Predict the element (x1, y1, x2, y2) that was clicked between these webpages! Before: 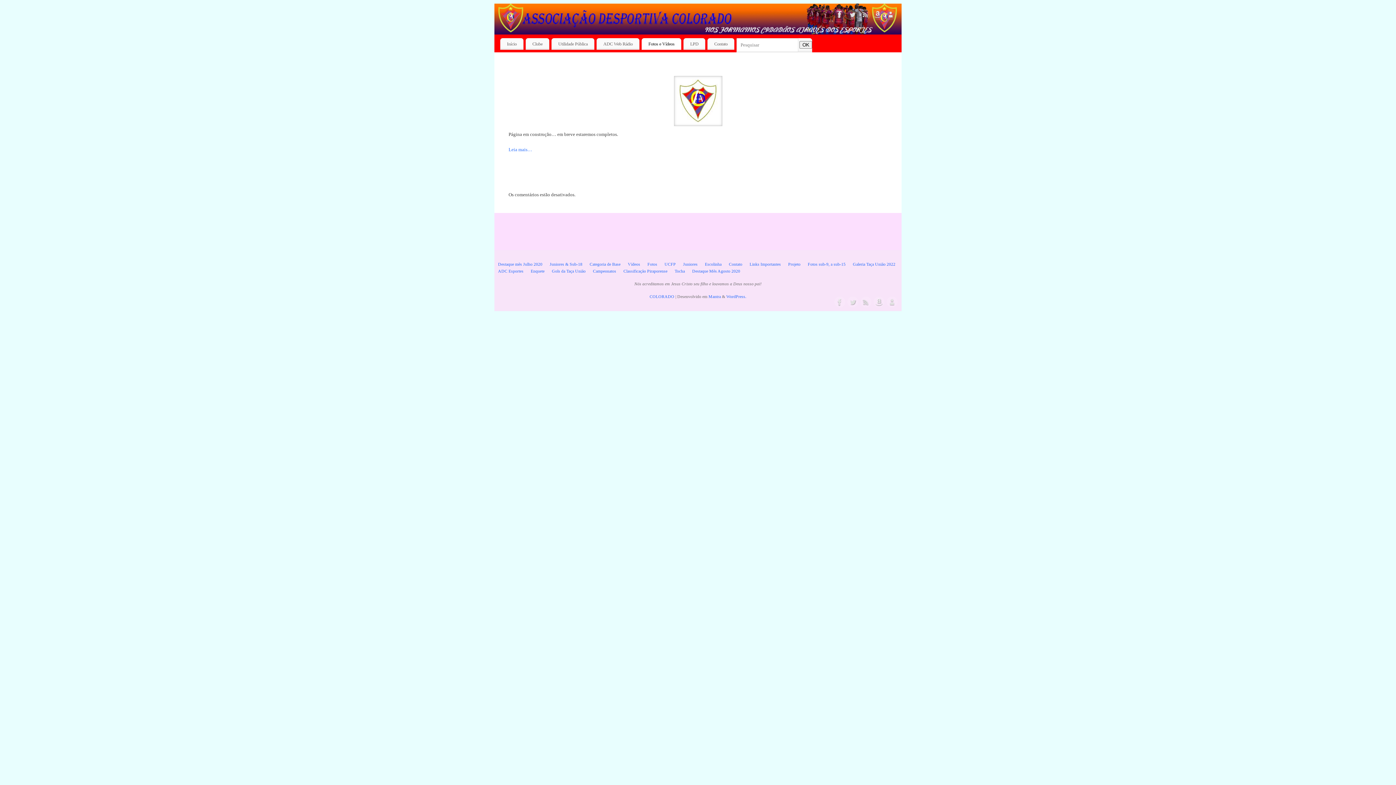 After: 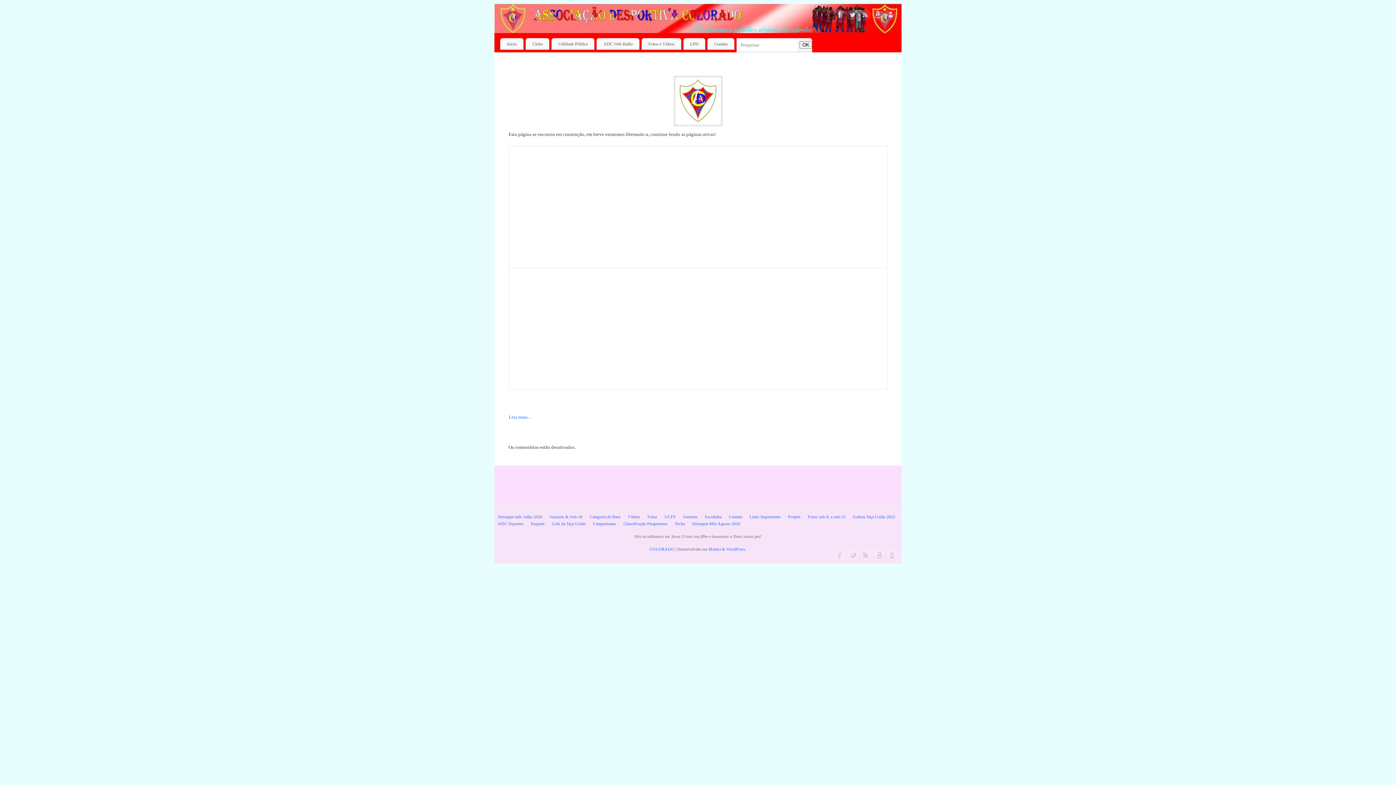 Action: bbox: (589, 262, 620, 267) label: Categoria de Base